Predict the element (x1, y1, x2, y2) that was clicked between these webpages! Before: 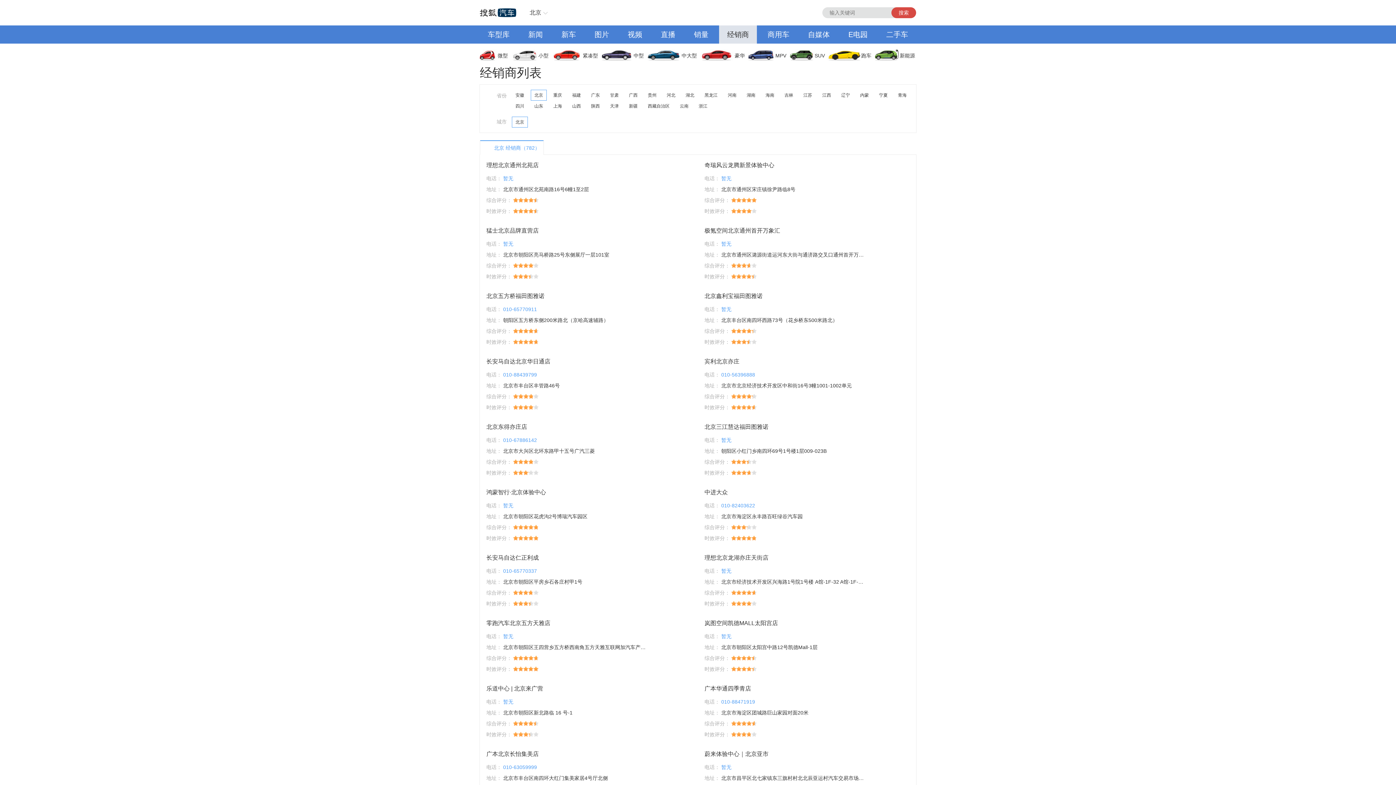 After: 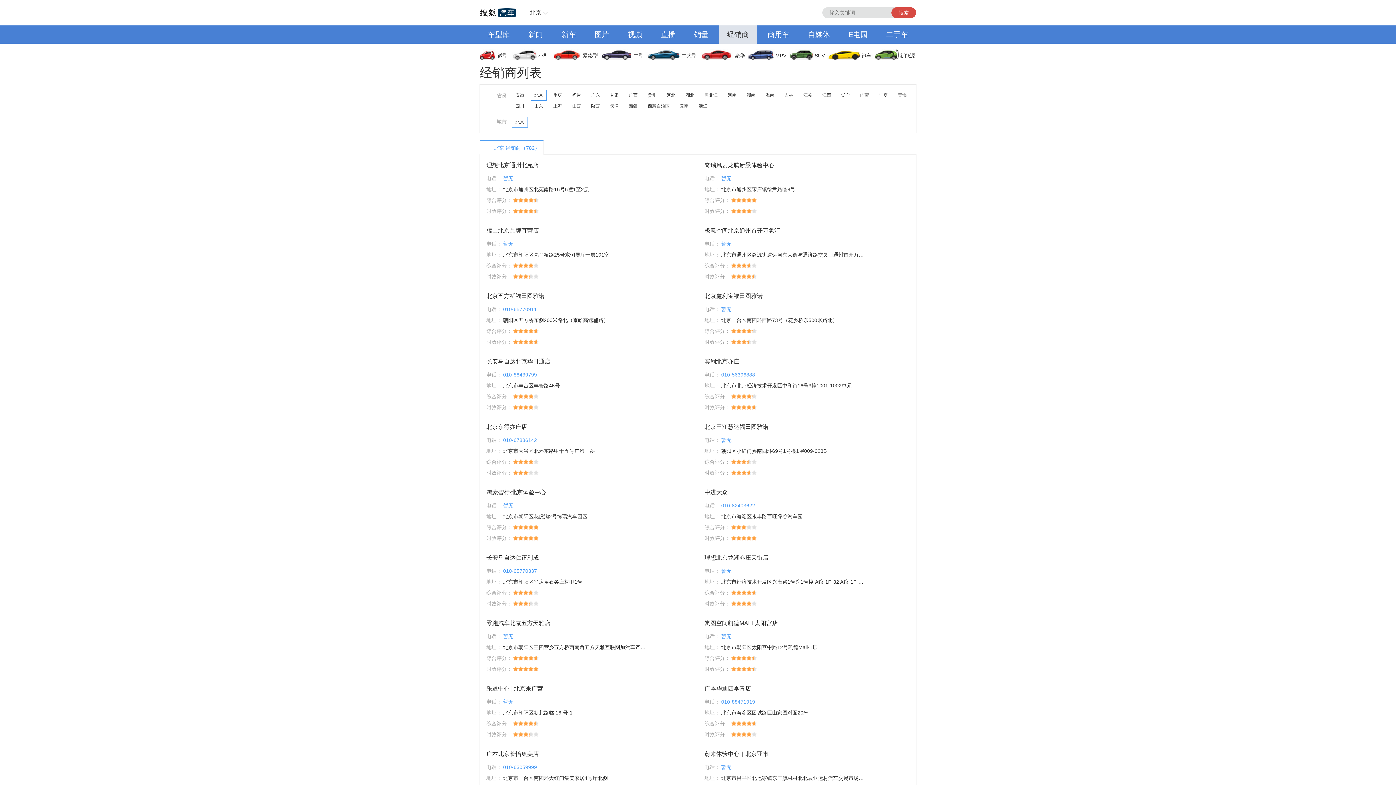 Action: bbox: (840, 25, 875, 43) label: E电园